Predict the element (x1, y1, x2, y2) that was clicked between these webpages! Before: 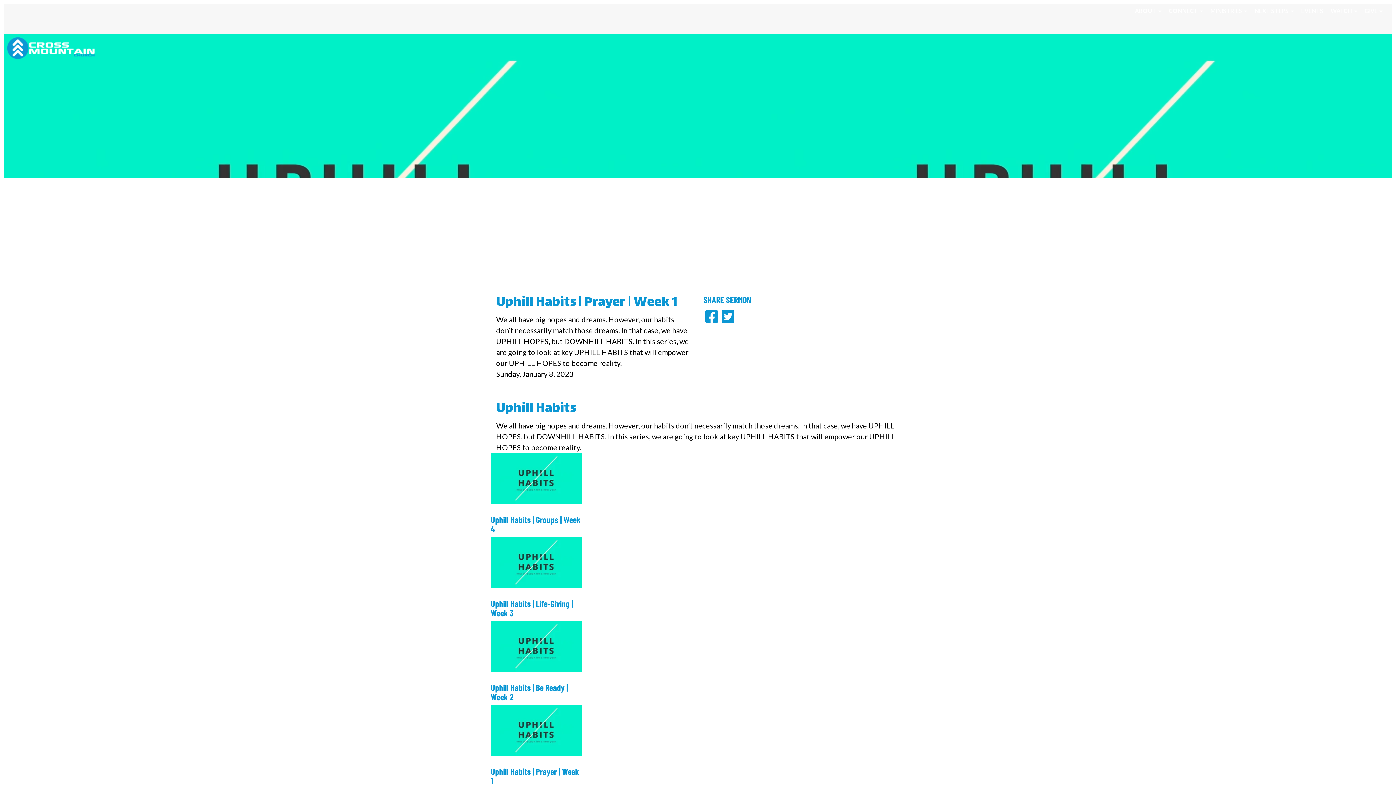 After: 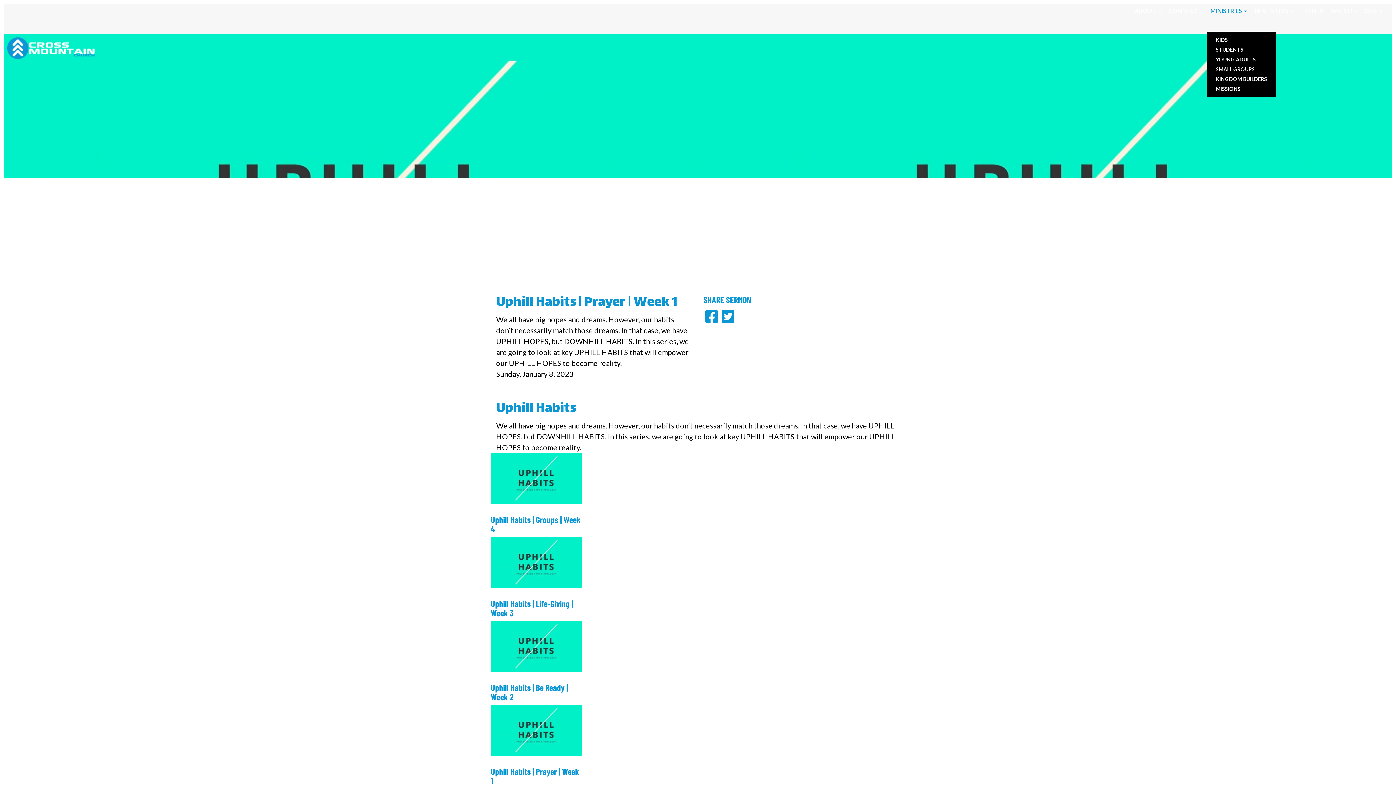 Action: label: MINISTRIES bbox: (1207, 6, 1251, 30)